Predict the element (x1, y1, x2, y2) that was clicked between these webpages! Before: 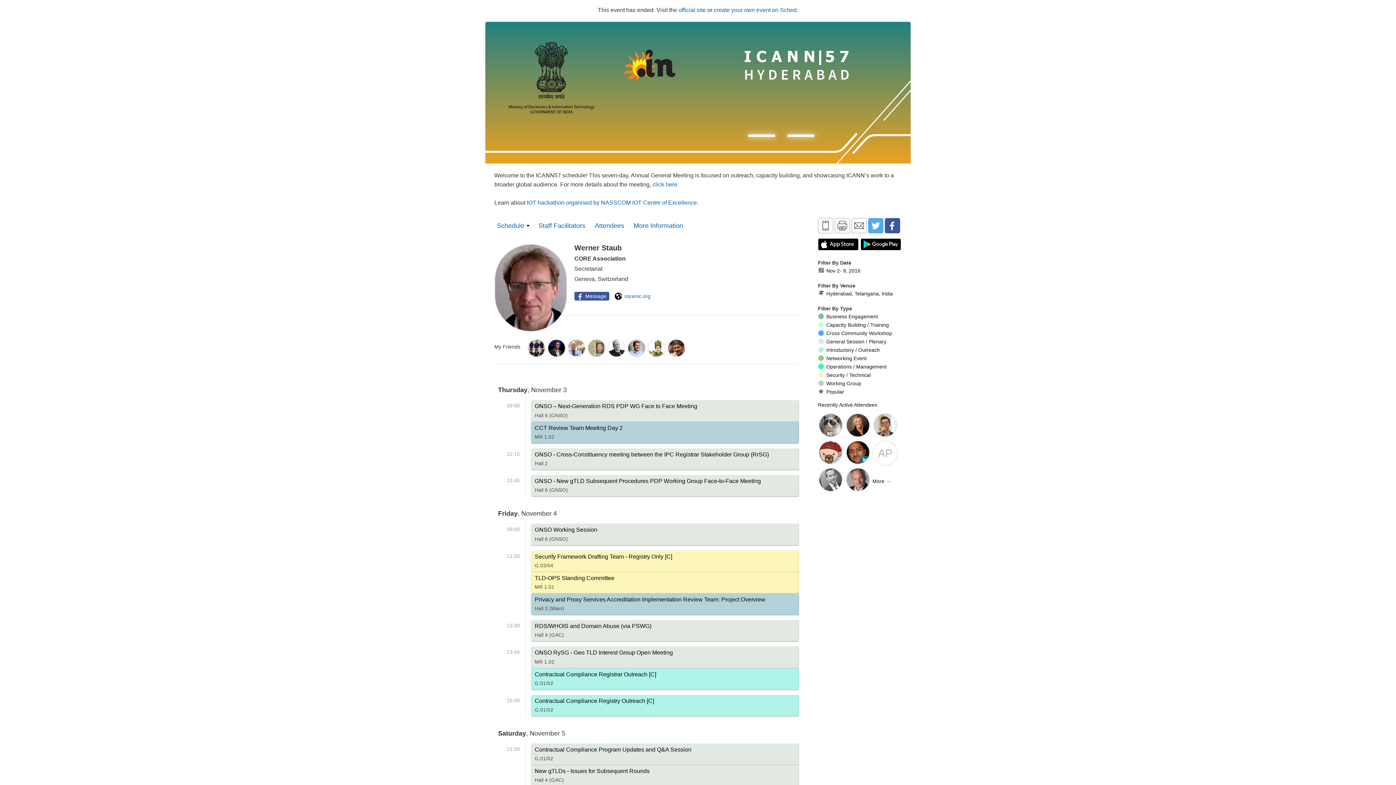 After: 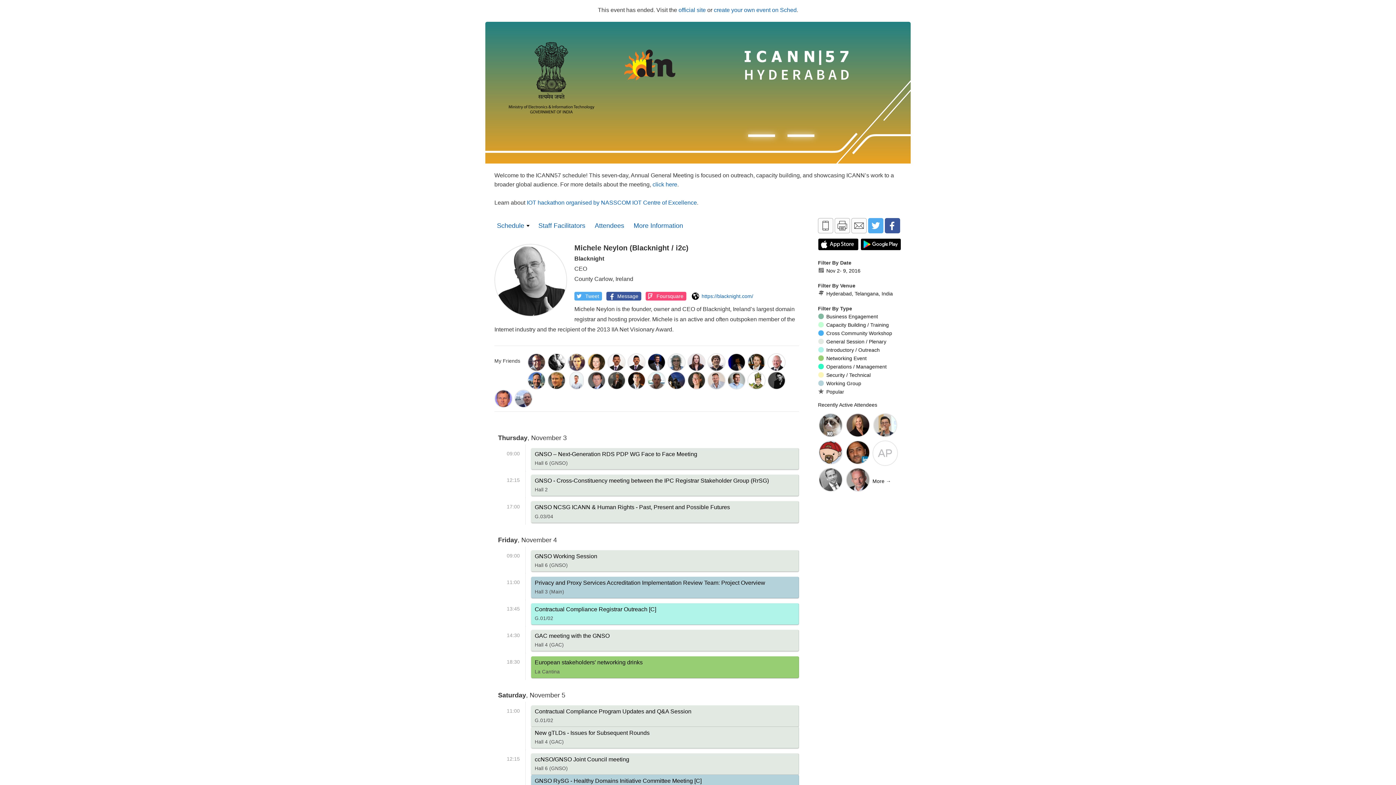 Action: bbox: (607, 339, 625, 357)